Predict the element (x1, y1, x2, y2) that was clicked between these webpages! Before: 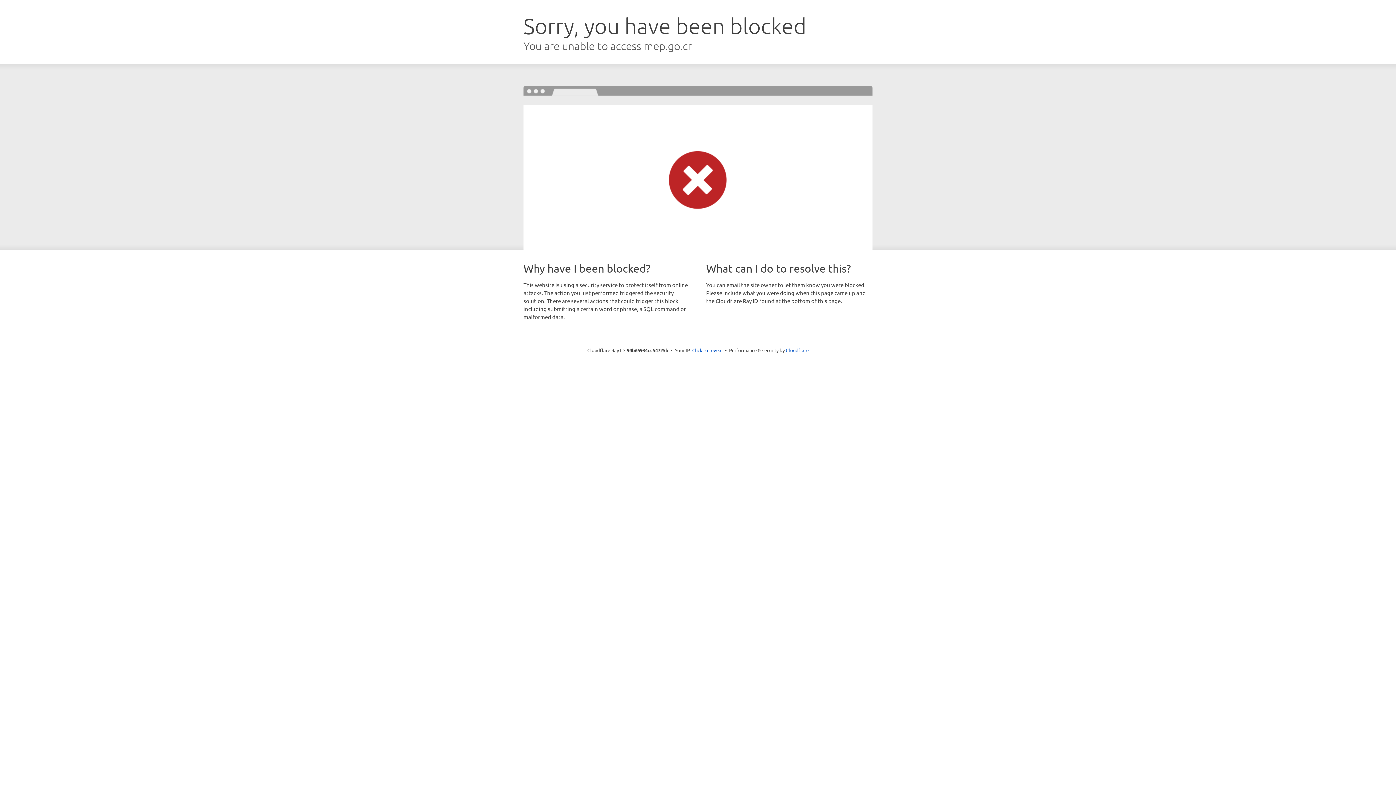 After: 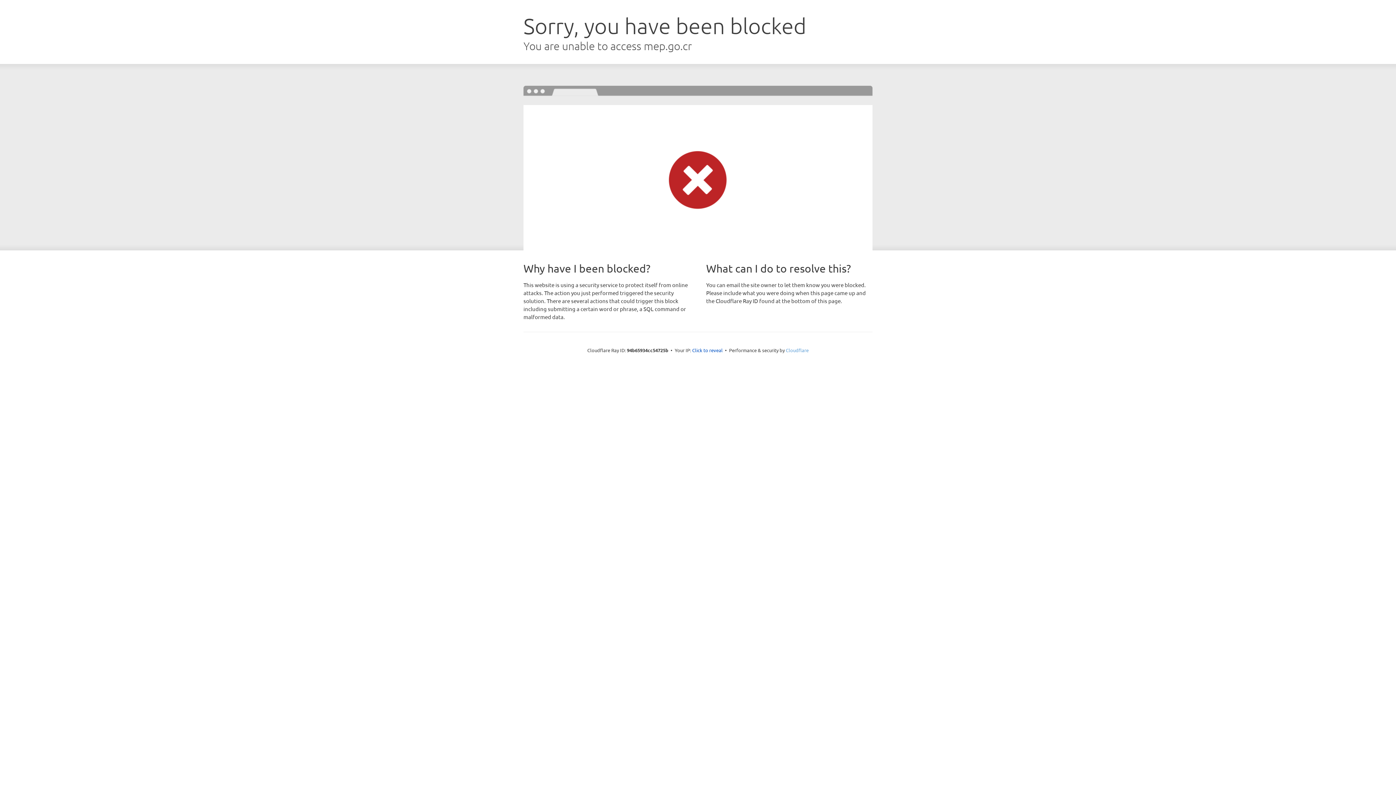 Action: label: Cloudflare bbox: (786, 347, 808, 353)